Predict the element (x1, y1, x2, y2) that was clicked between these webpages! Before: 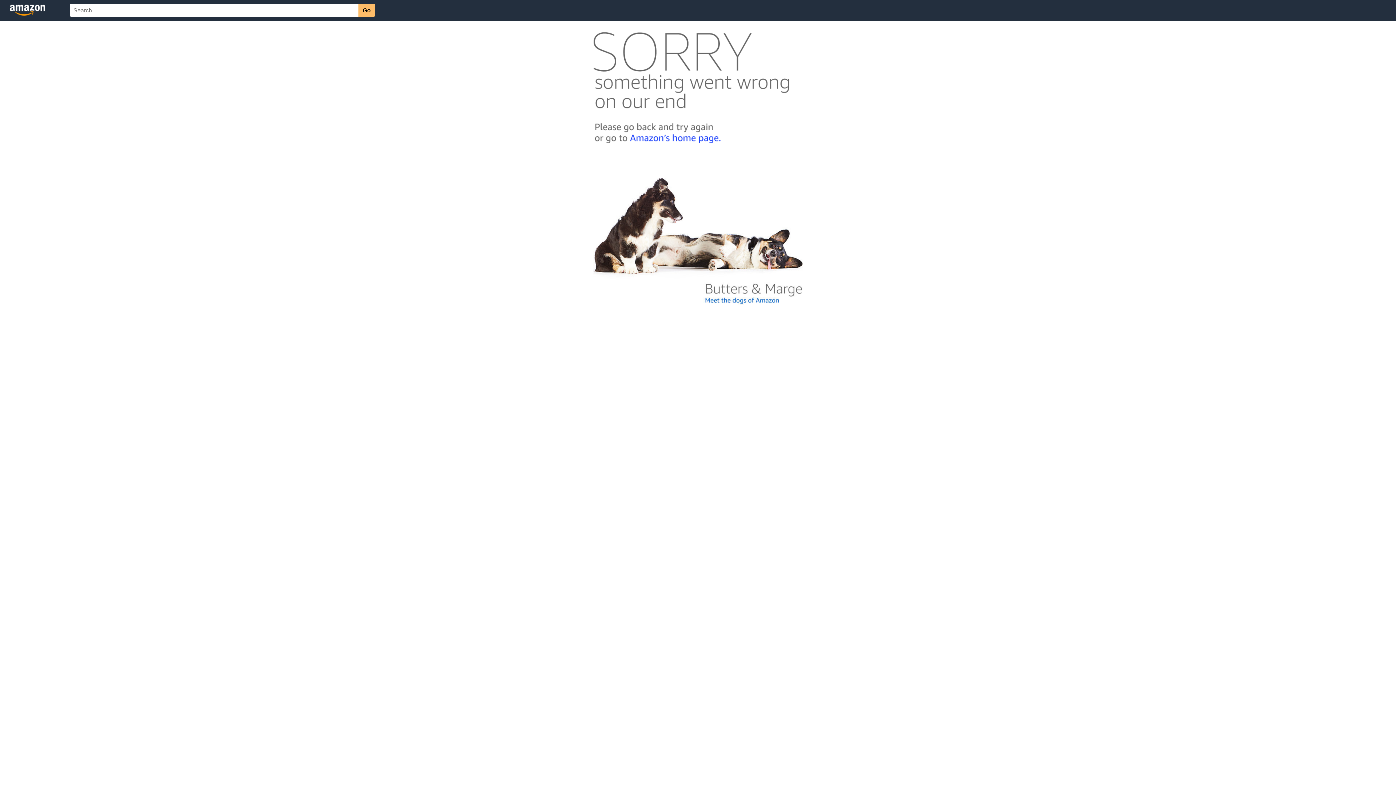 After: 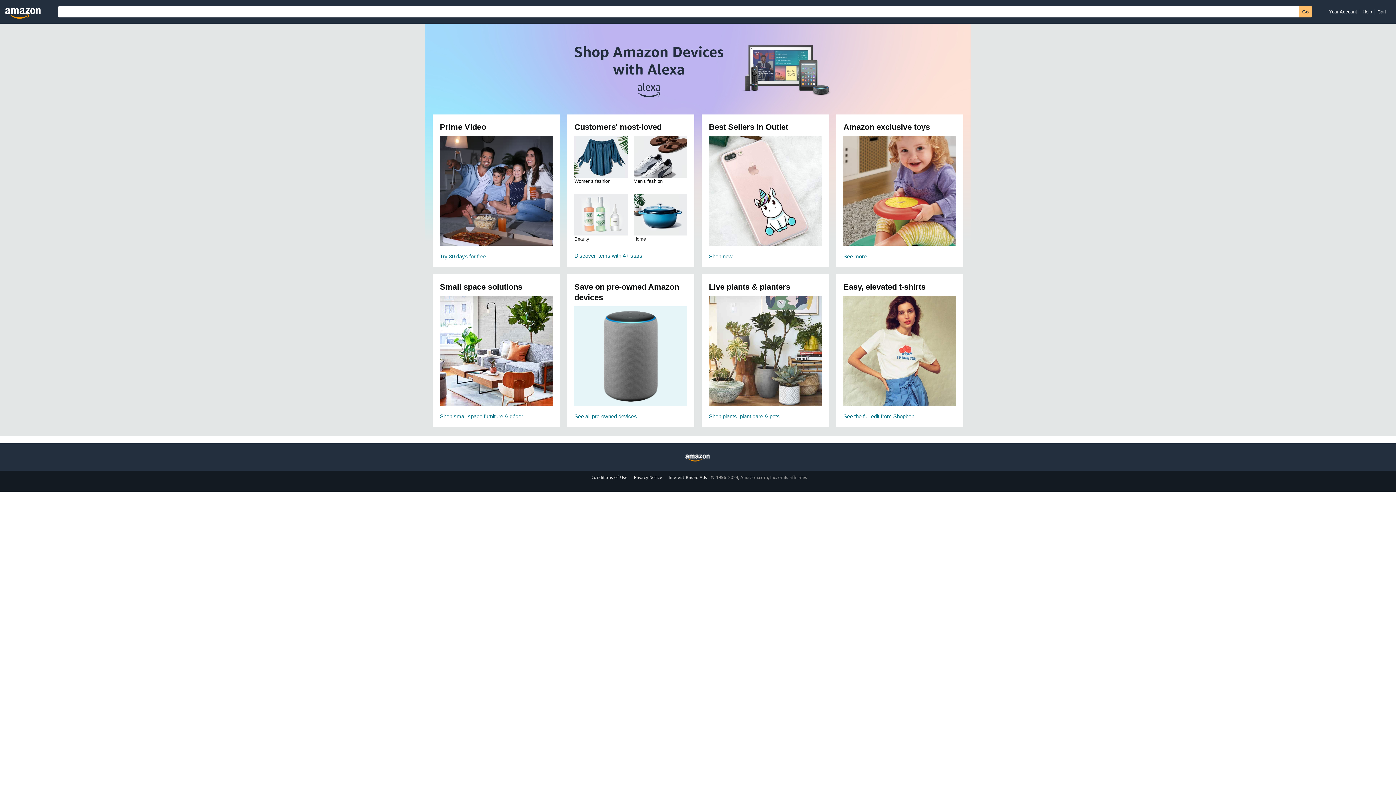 Action: bbox: (592, 142, 803, 148)